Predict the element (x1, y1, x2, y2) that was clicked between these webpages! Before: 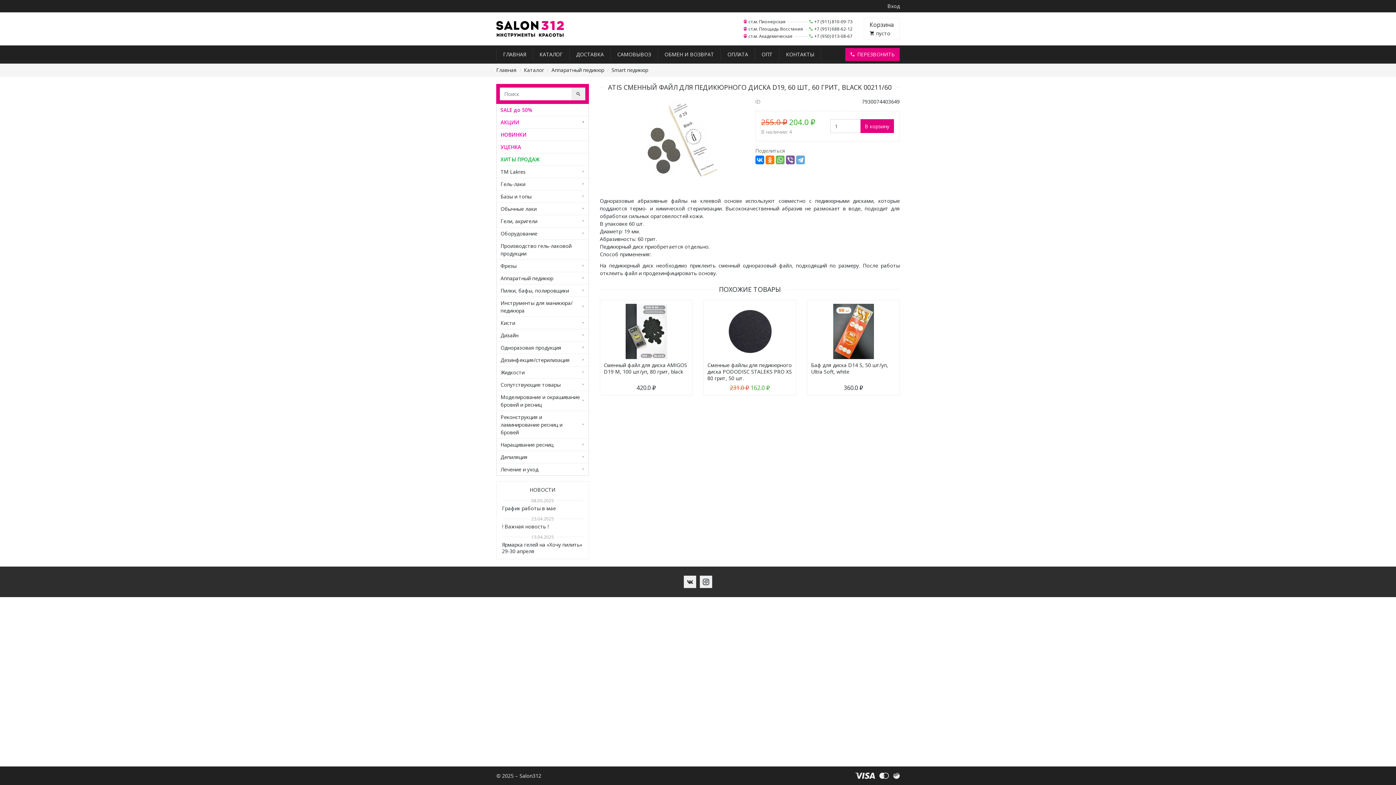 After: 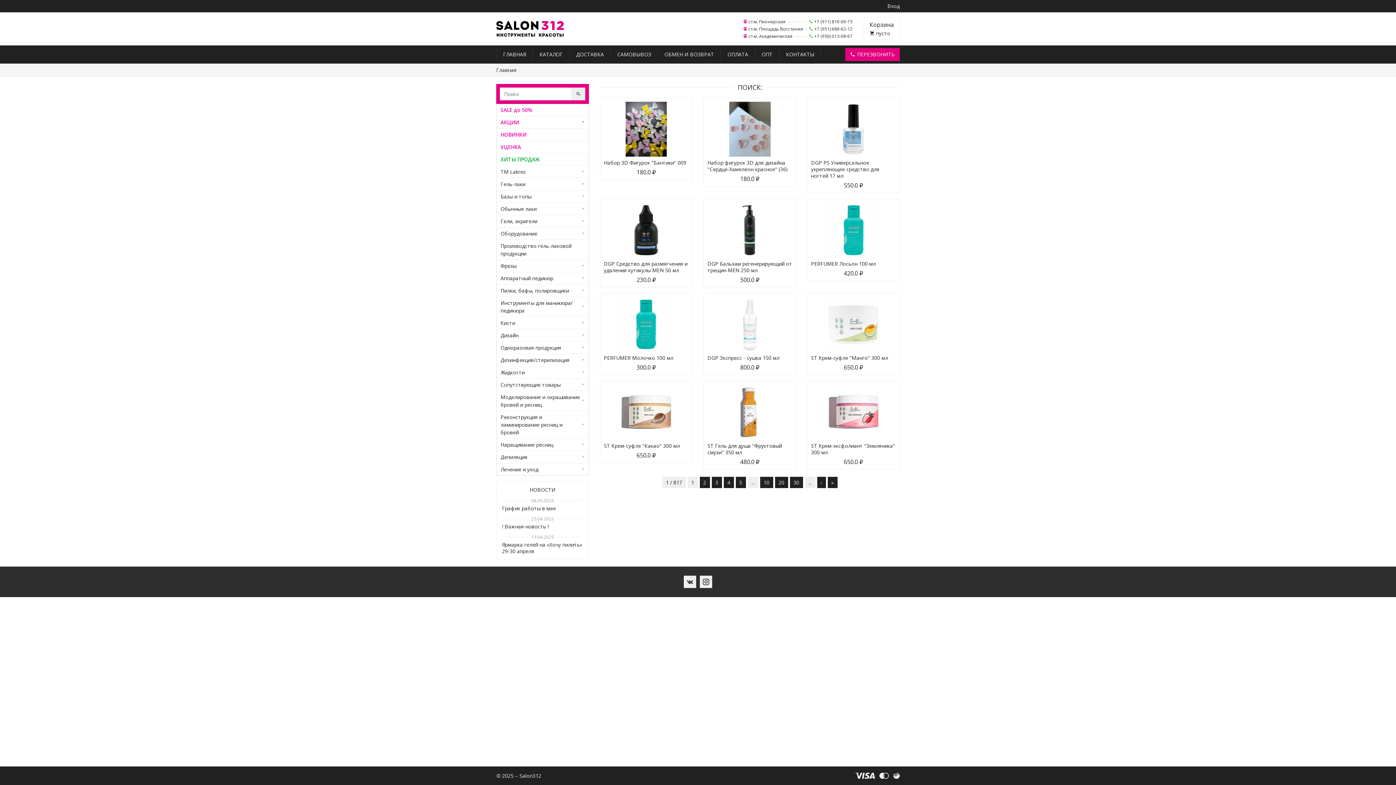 Action: bbox: (571, 87, 585, 100)